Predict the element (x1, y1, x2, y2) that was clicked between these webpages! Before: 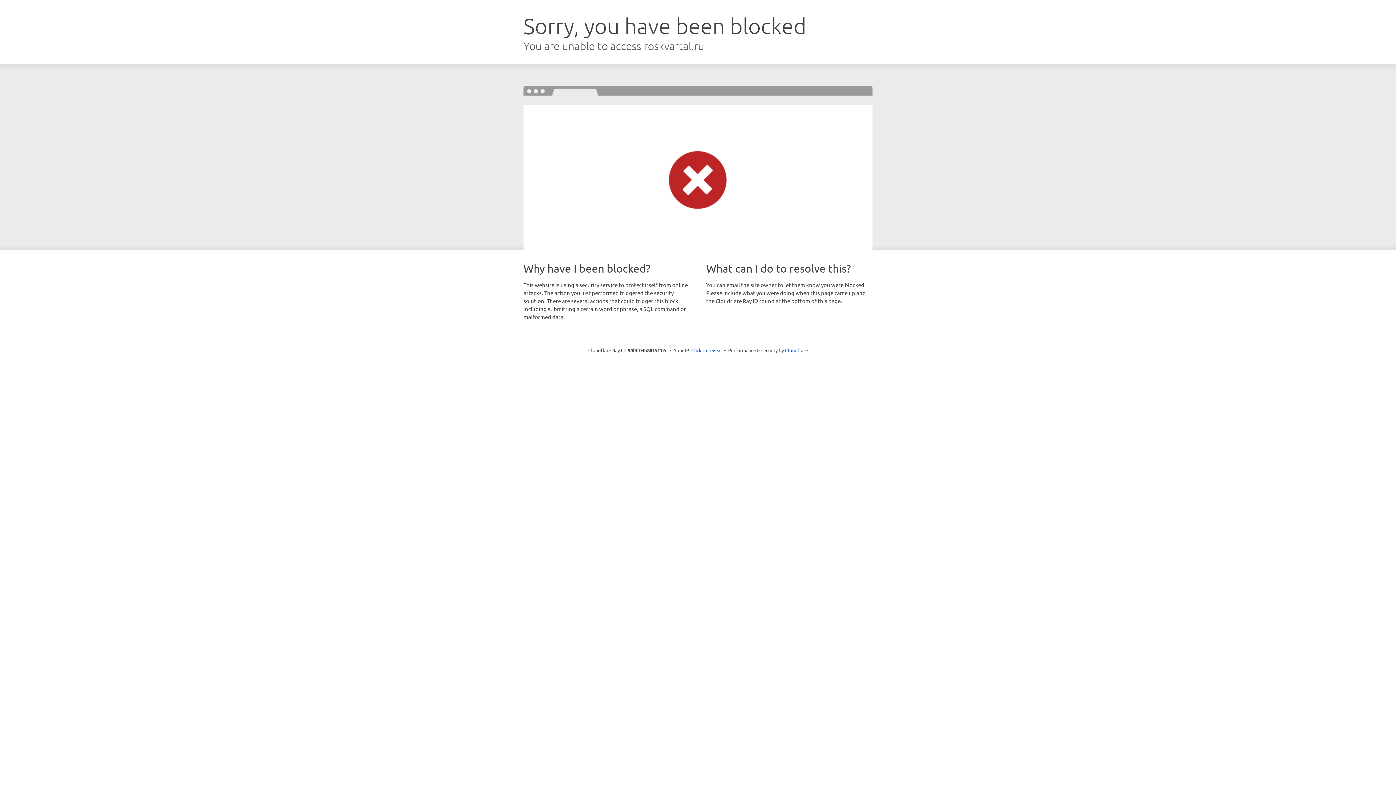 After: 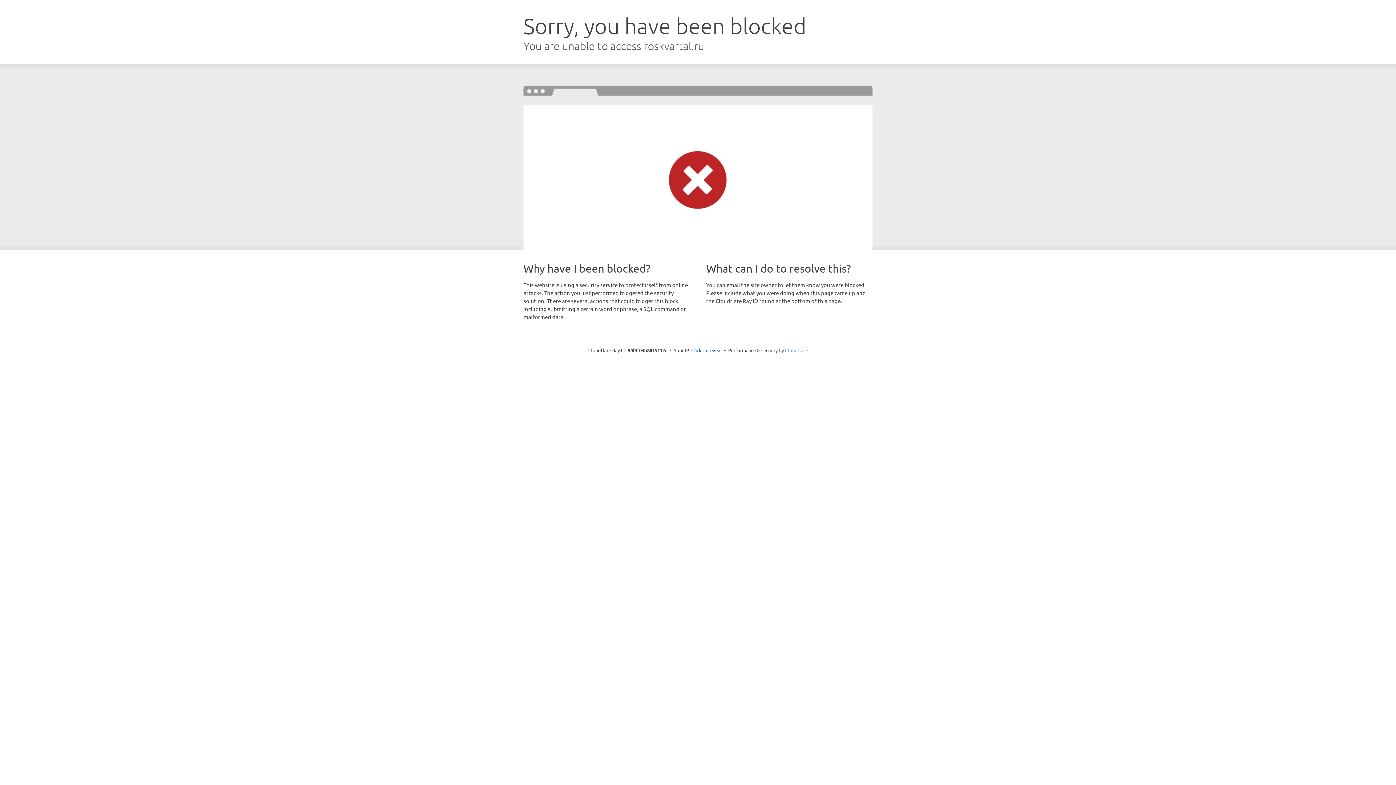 Action: label: Cloudflare bbox: (785, 347, 808, 353)